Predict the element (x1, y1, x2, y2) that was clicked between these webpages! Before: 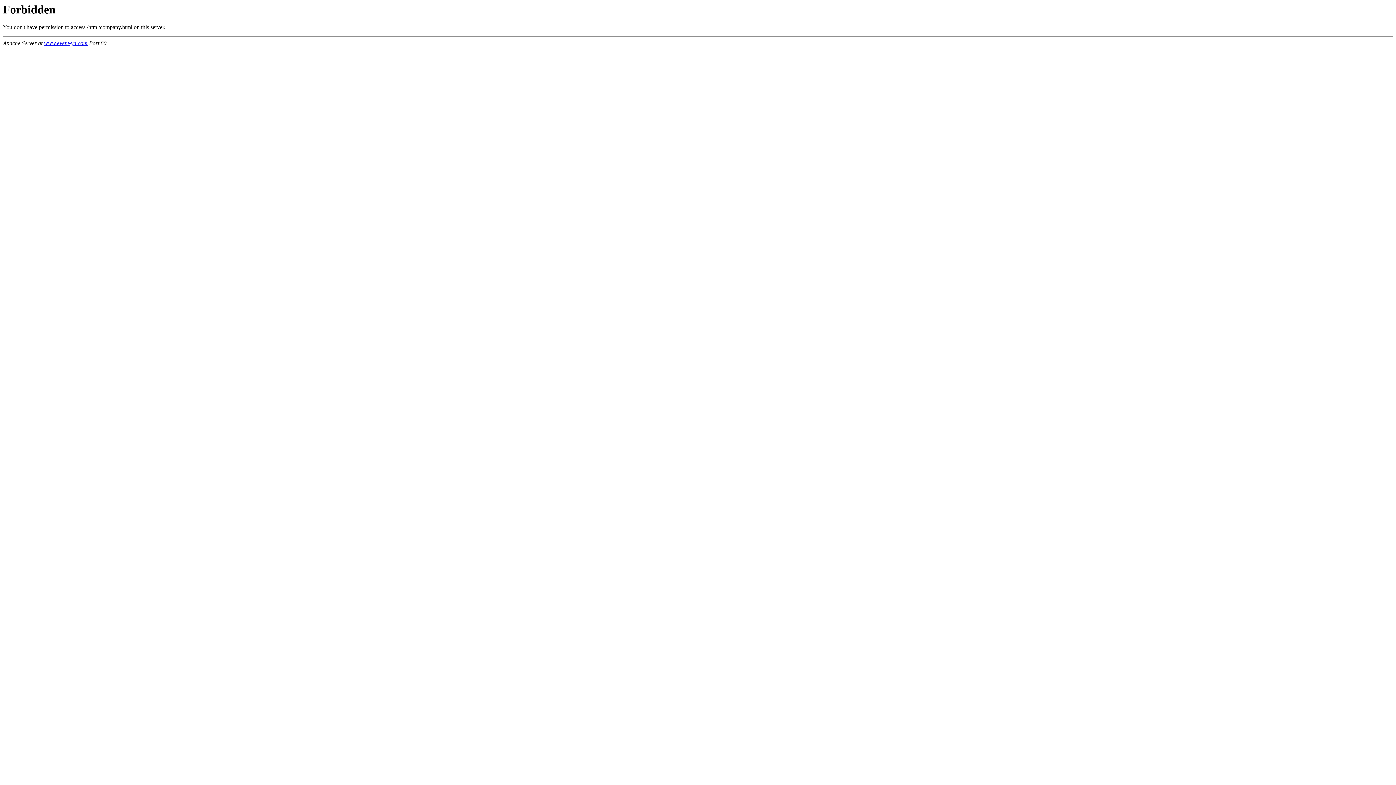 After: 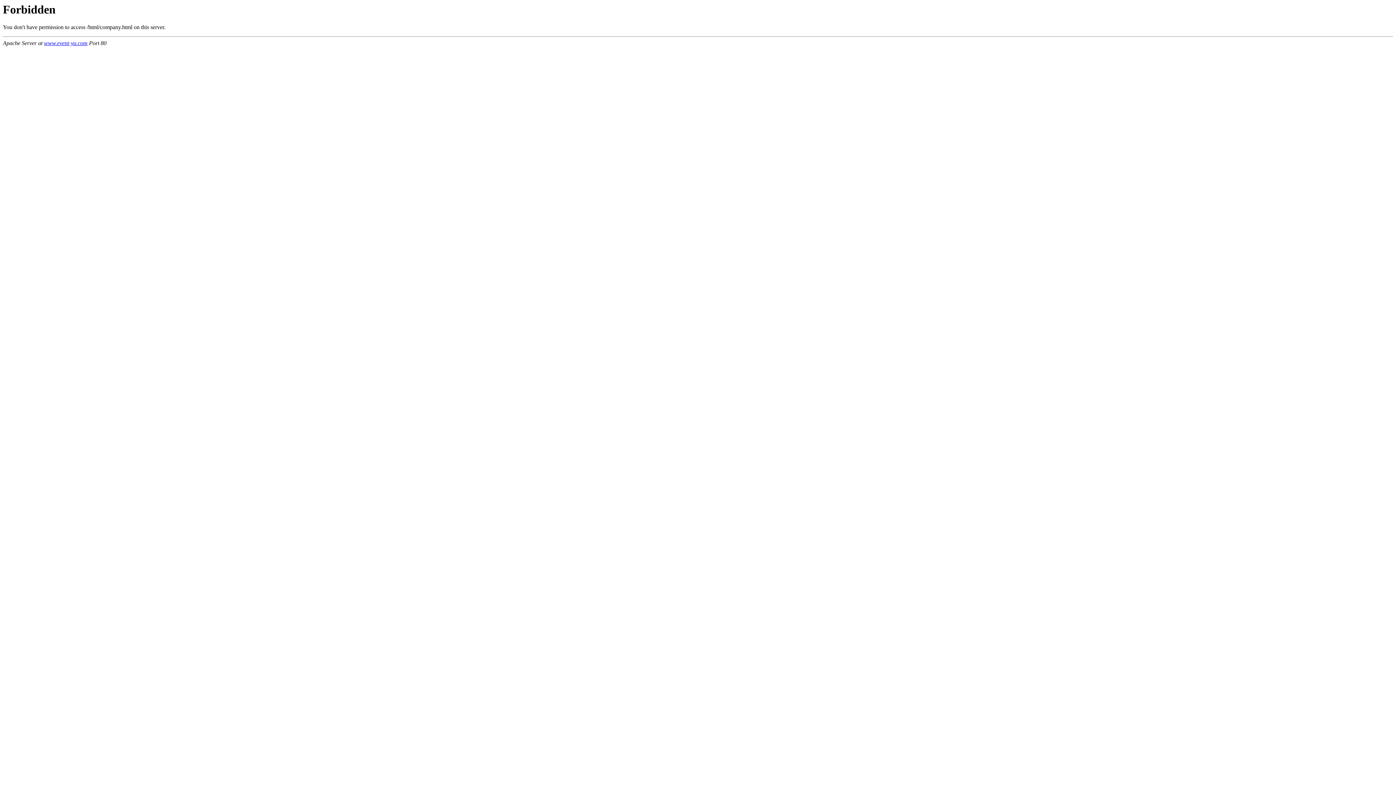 Action: label: www.event-ya.com bbox: (44, 40, 87, 46)